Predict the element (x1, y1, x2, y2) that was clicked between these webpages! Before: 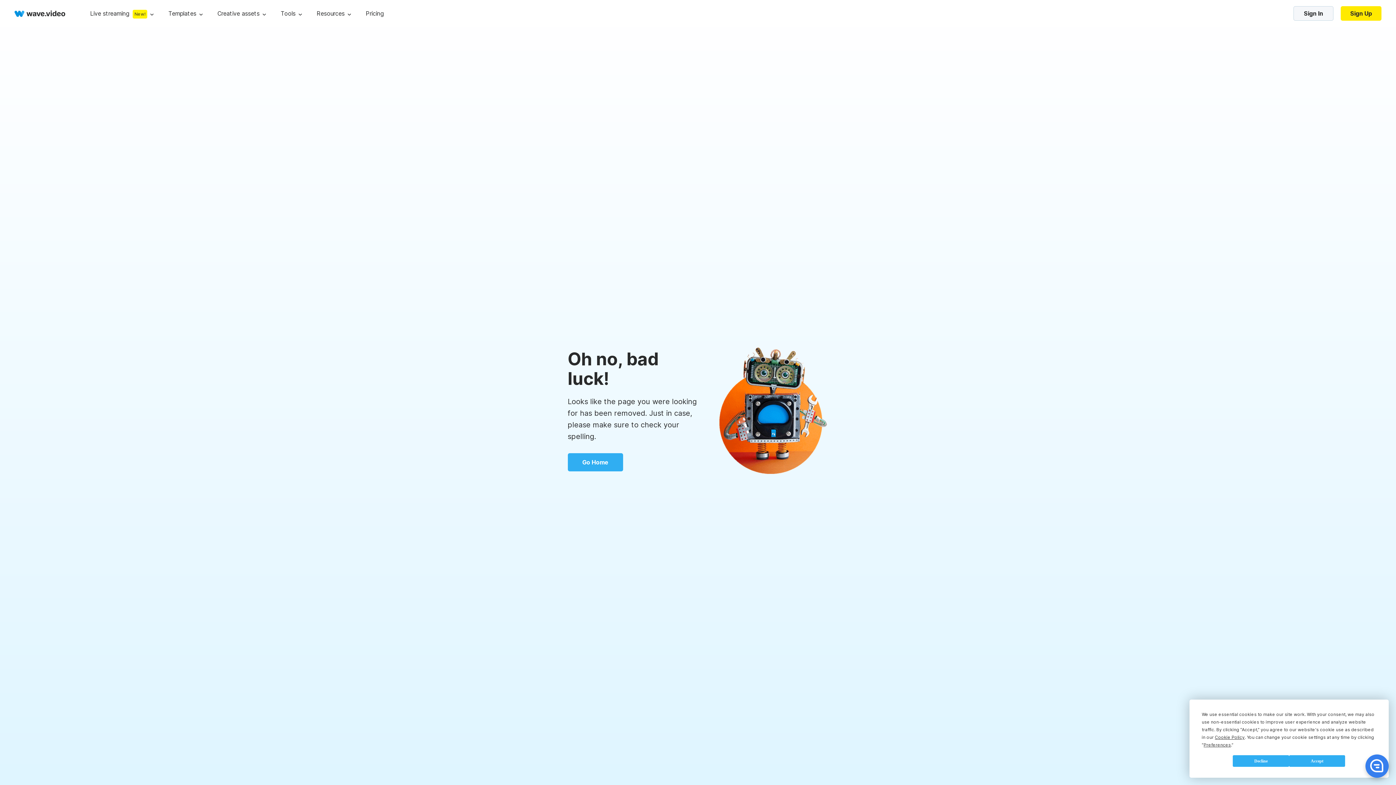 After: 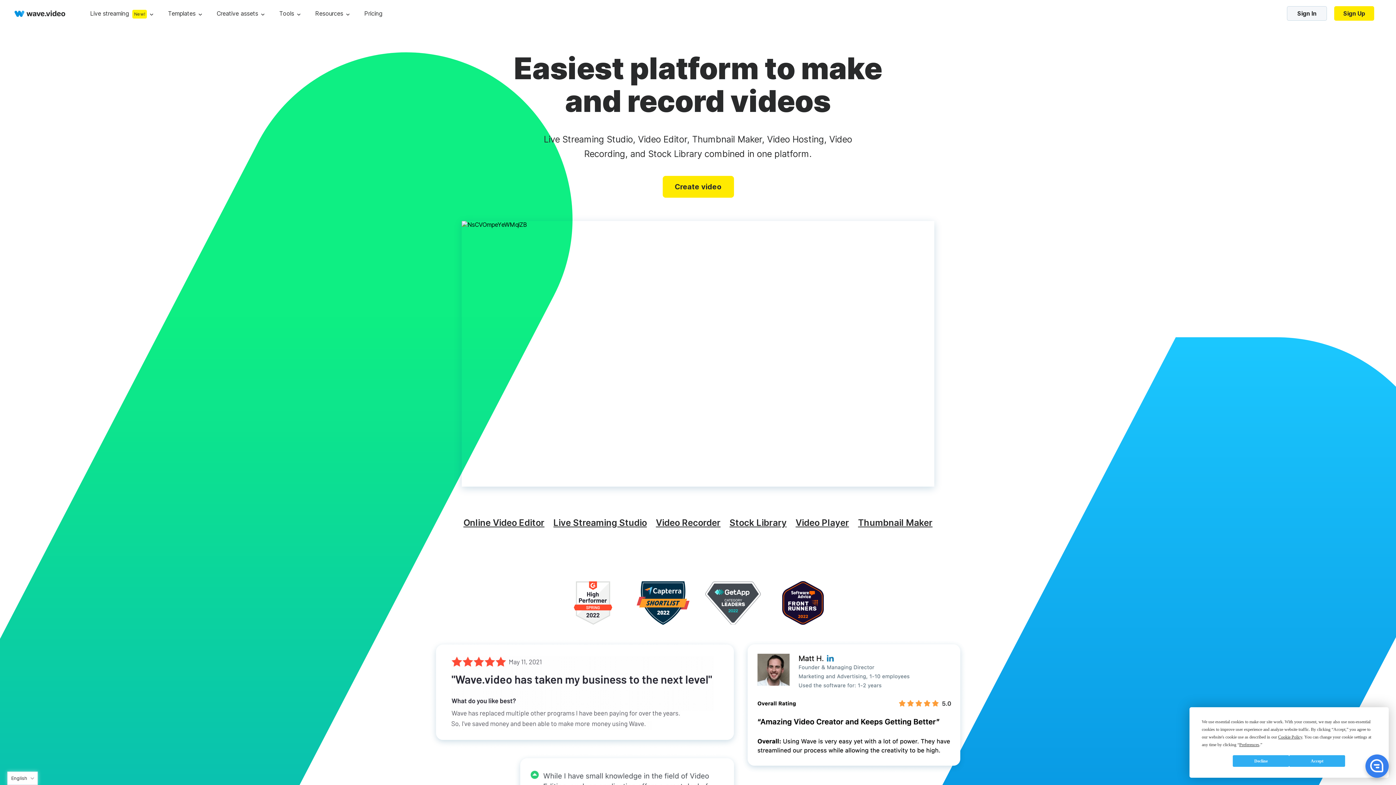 Action: bbox: (14, 5, 65, 21)